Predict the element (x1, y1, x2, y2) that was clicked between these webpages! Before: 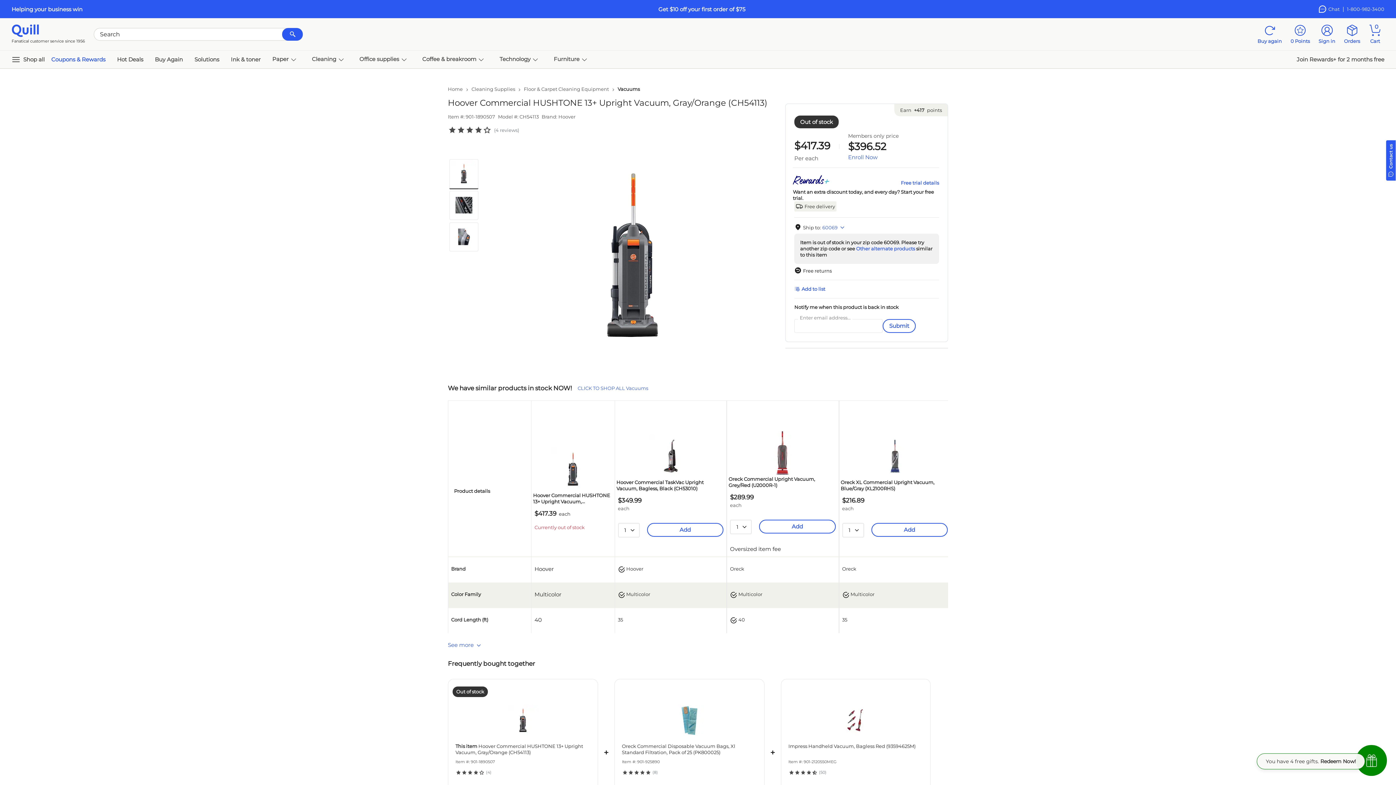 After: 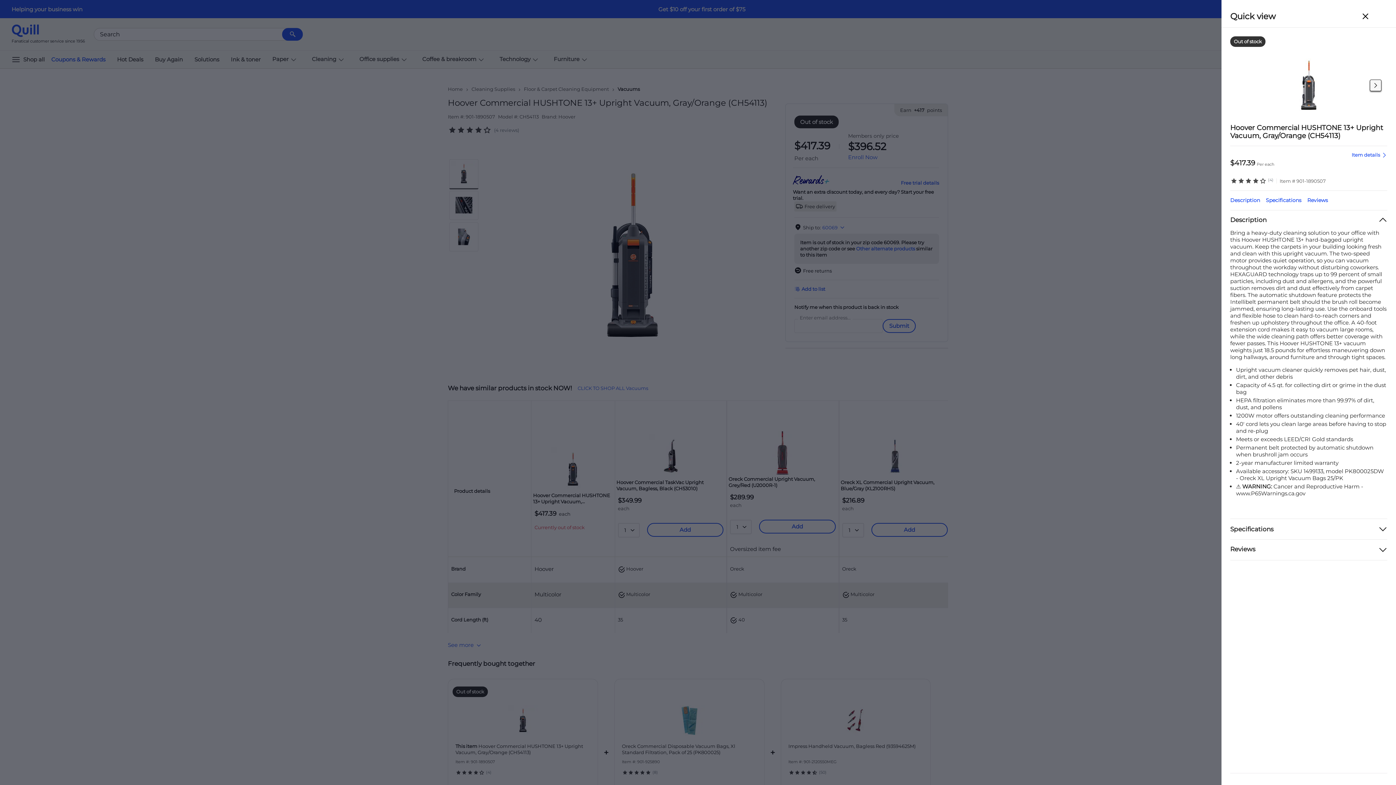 Action: bbox: (551, 465, 595, 471)